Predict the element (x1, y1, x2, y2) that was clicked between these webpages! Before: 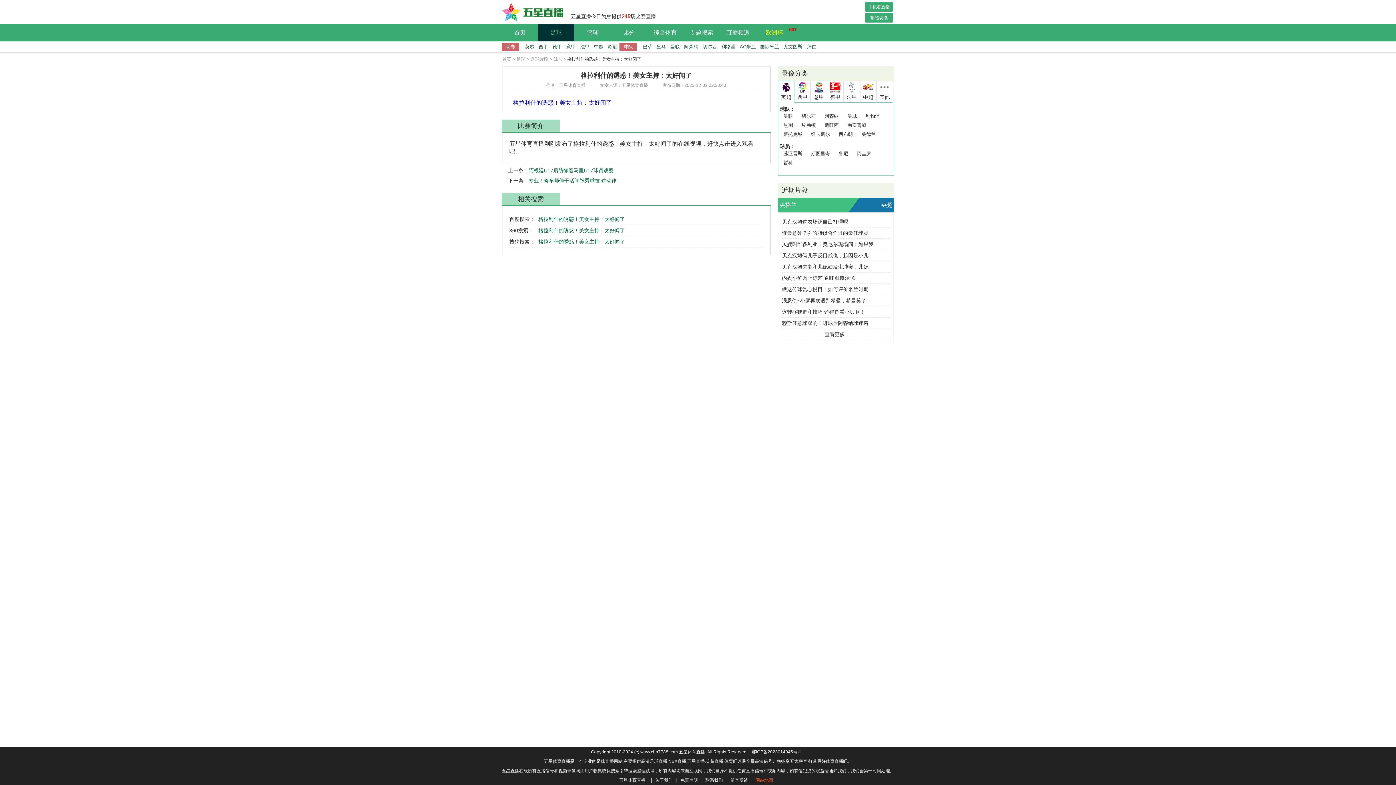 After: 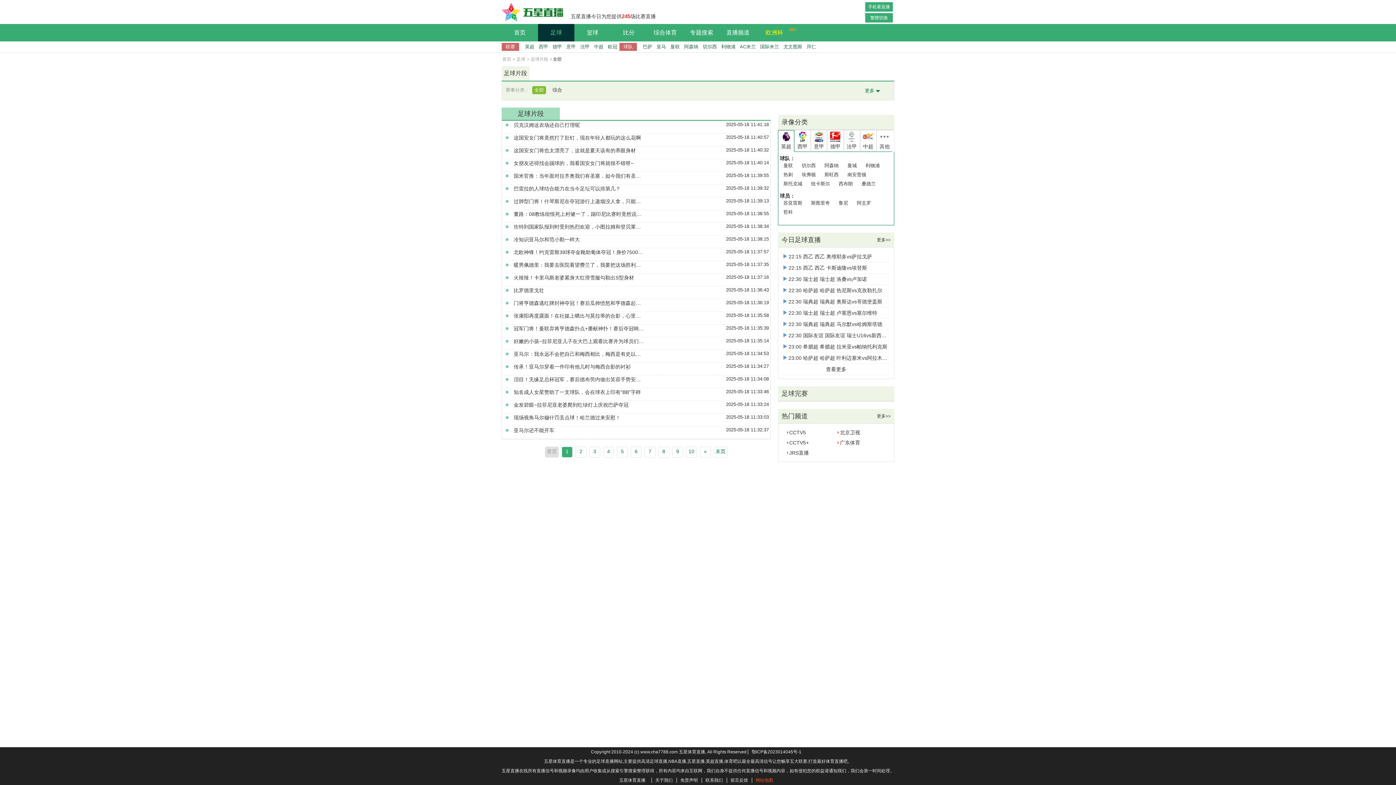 Action: bbox: (530, 56, 548, 61) label: 足球片段